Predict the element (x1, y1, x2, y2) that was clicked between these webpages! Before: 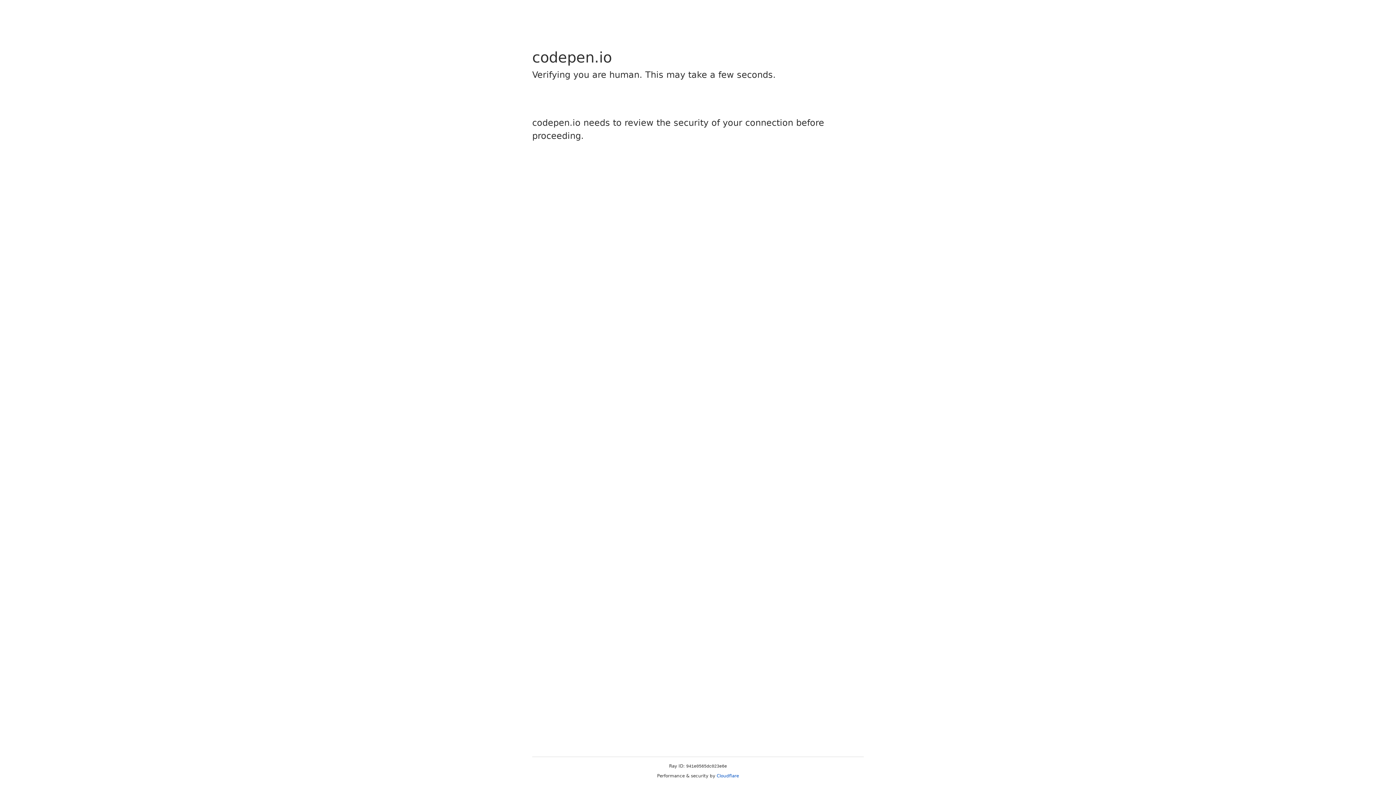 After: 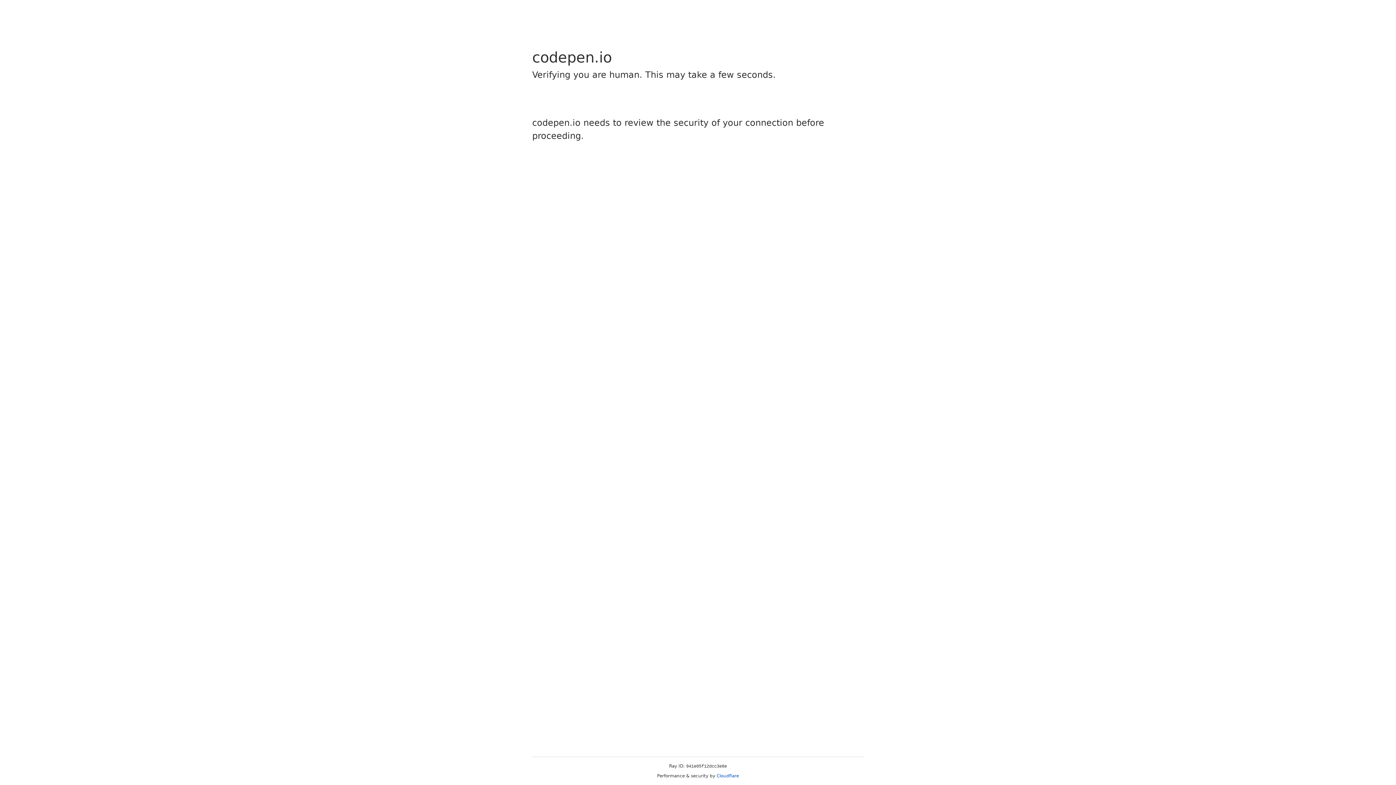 Action: bbox: (716, 773, 739, 778) label: Cloudflare